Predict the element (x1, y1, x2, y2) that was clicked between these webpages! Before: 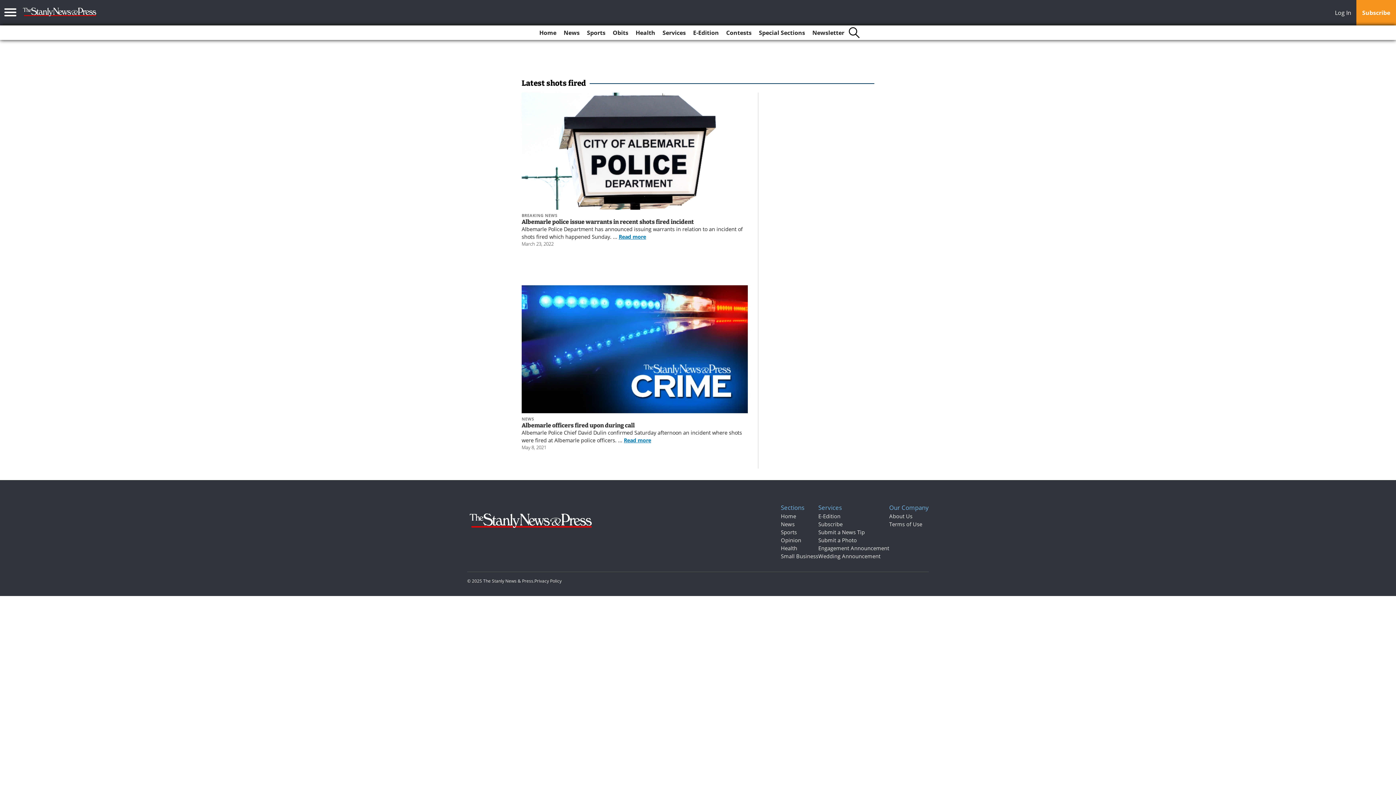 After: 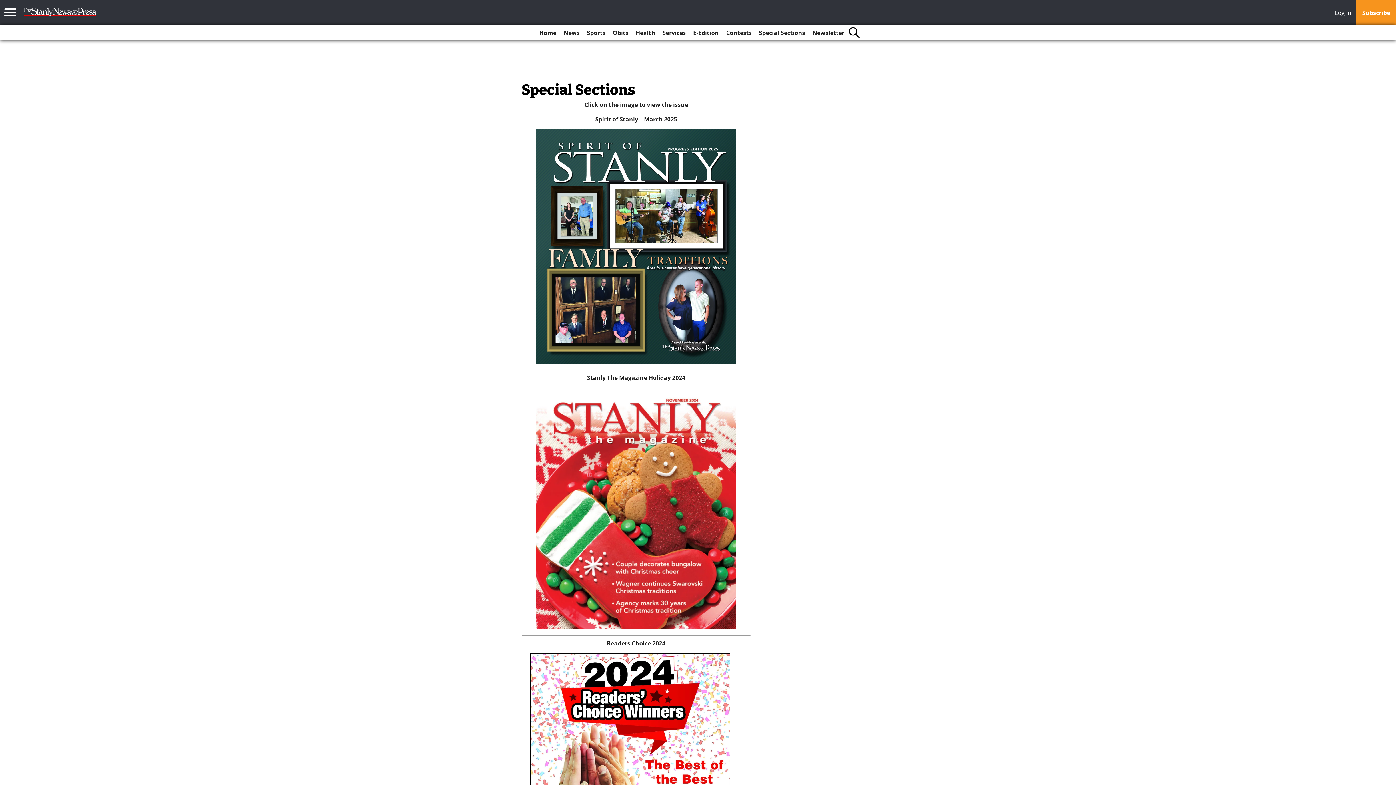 Action: label: Special Sections bbox: (756, 25, 808, 40)